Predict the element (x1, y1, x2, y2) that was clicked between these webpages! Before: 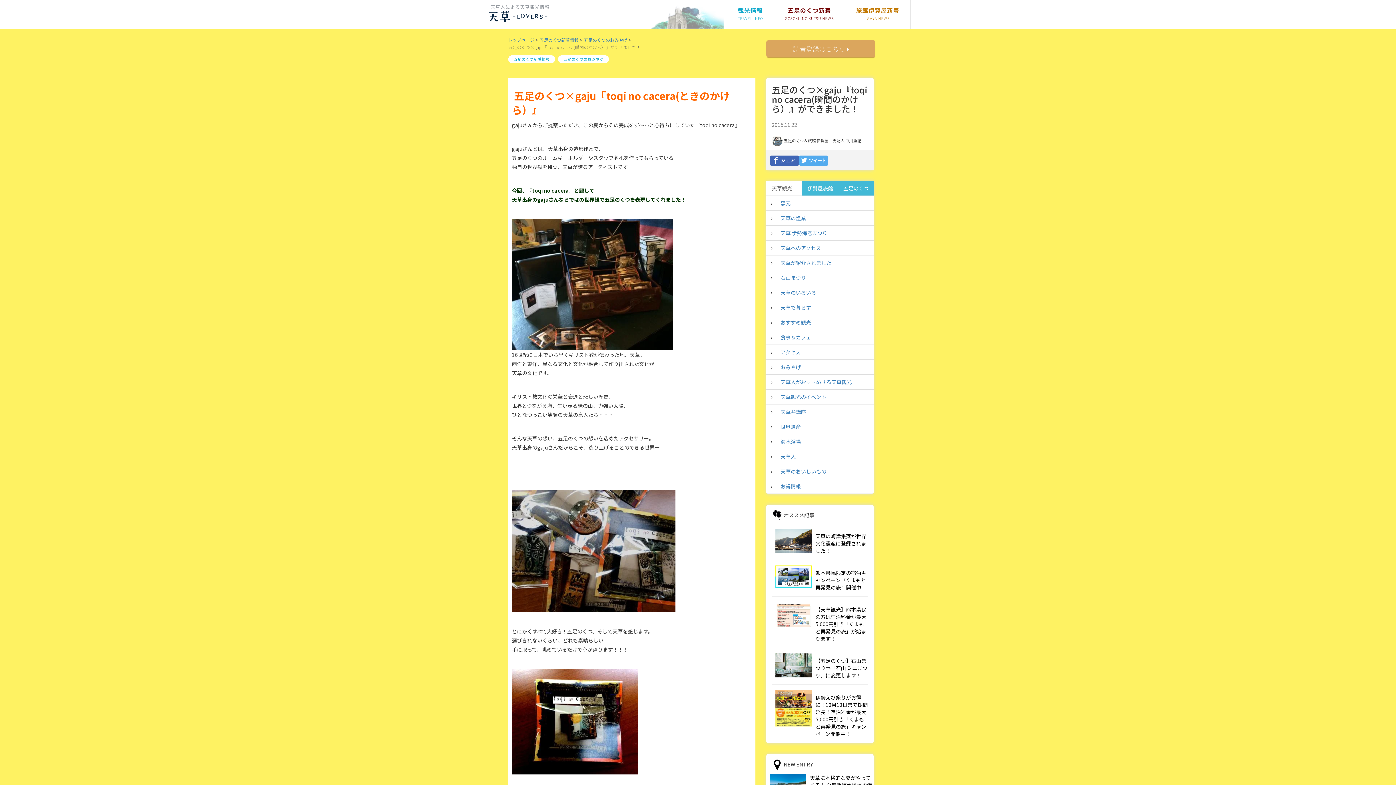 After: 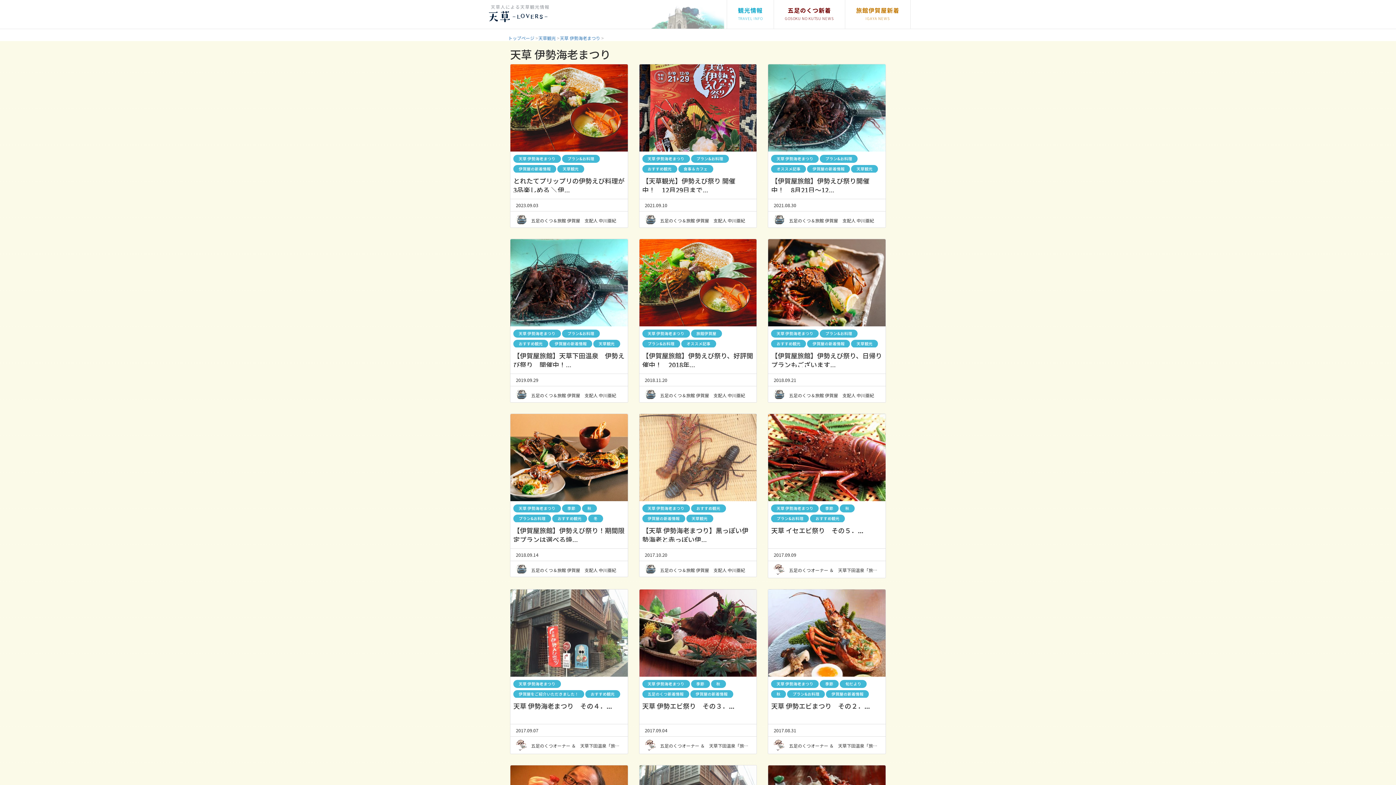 Action: bbox: (780, 229, 827, 236) label: 天草 伊勢海老まつり